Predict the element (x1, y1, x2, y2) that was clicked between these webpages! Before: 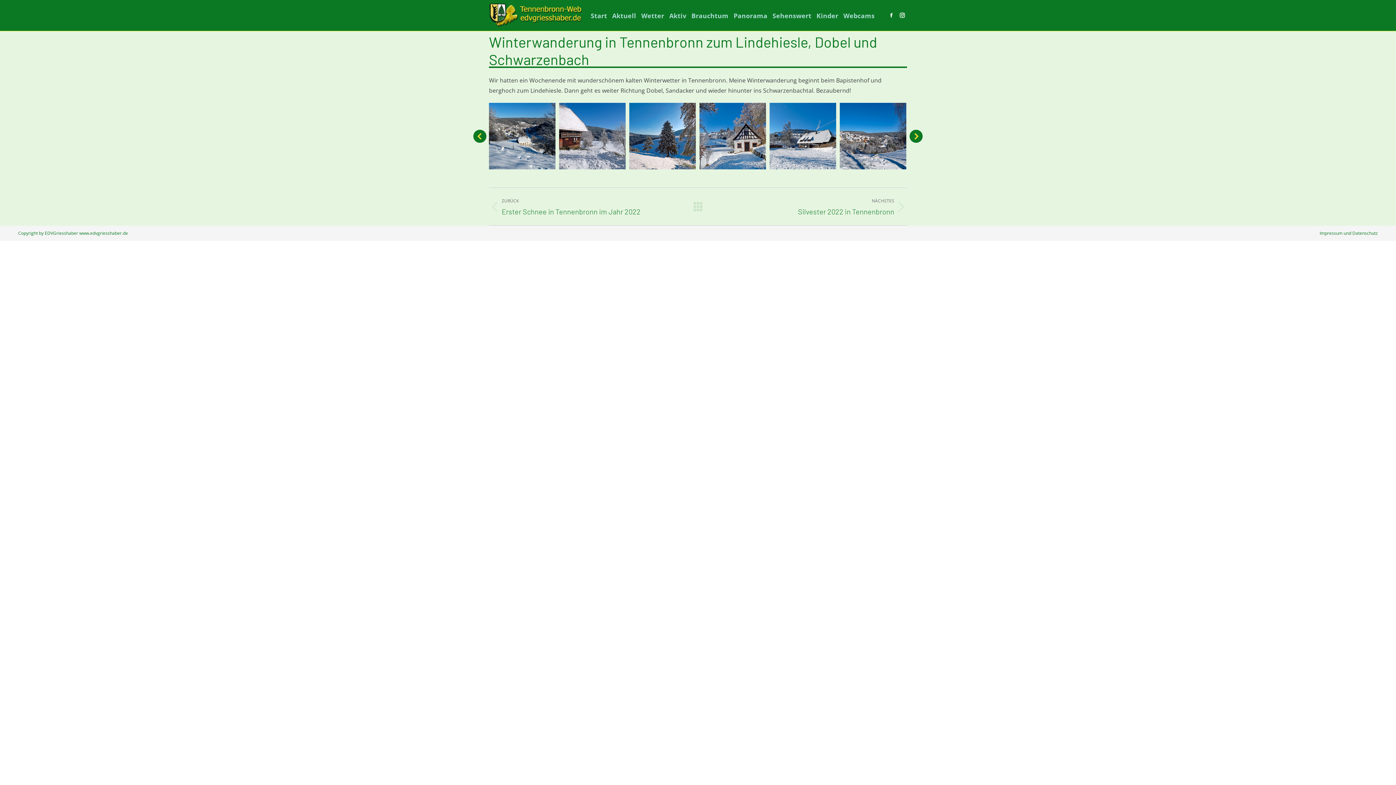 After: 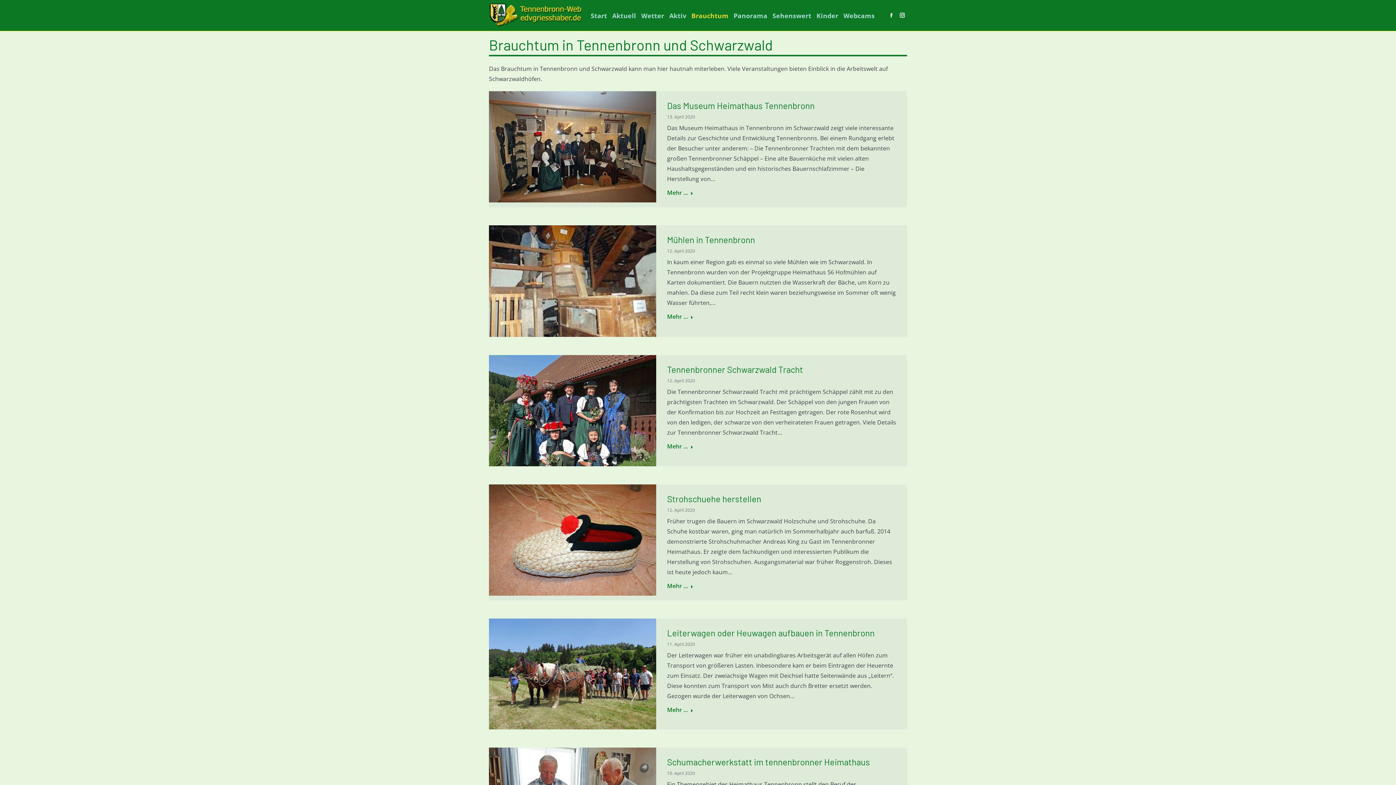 Action: bbox: (691, 11, 733, 19) label: Brauchtum